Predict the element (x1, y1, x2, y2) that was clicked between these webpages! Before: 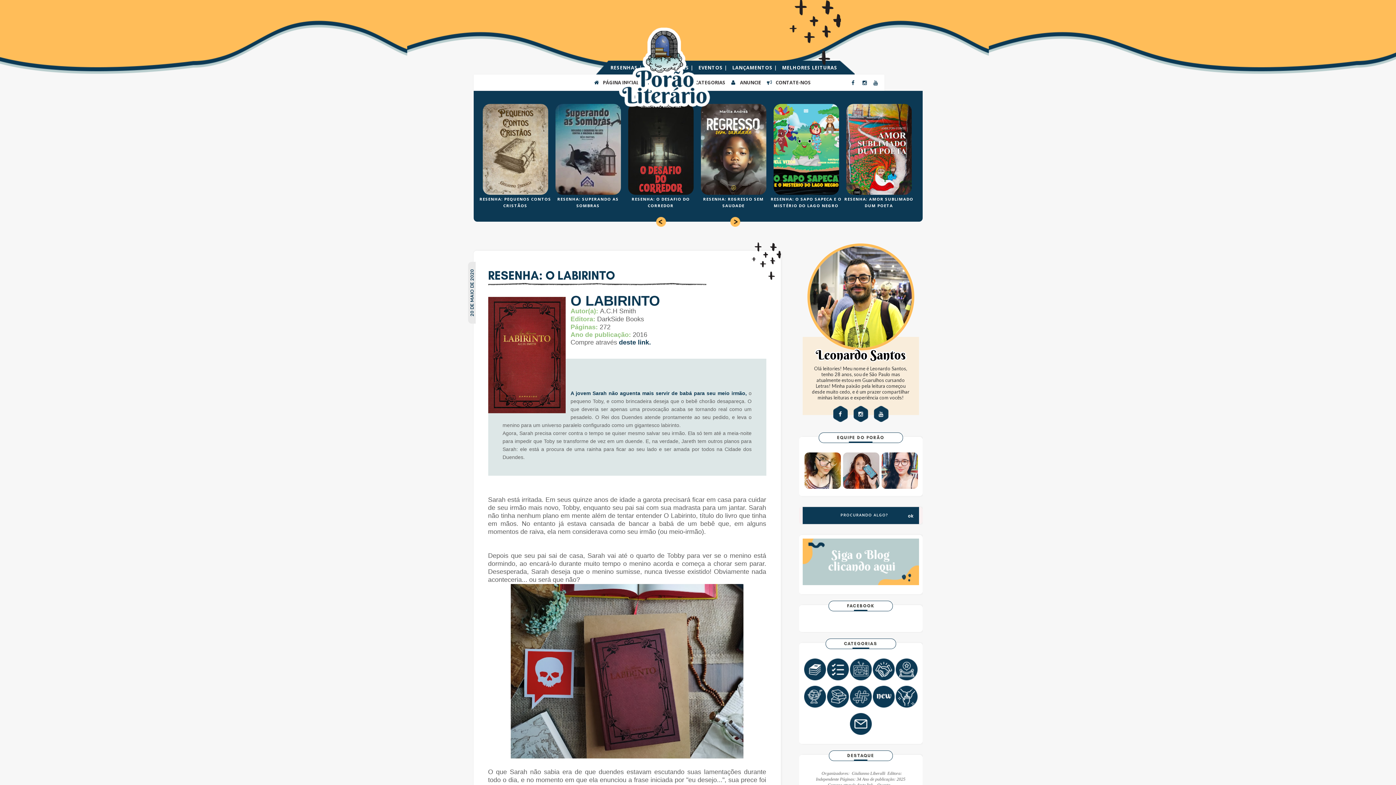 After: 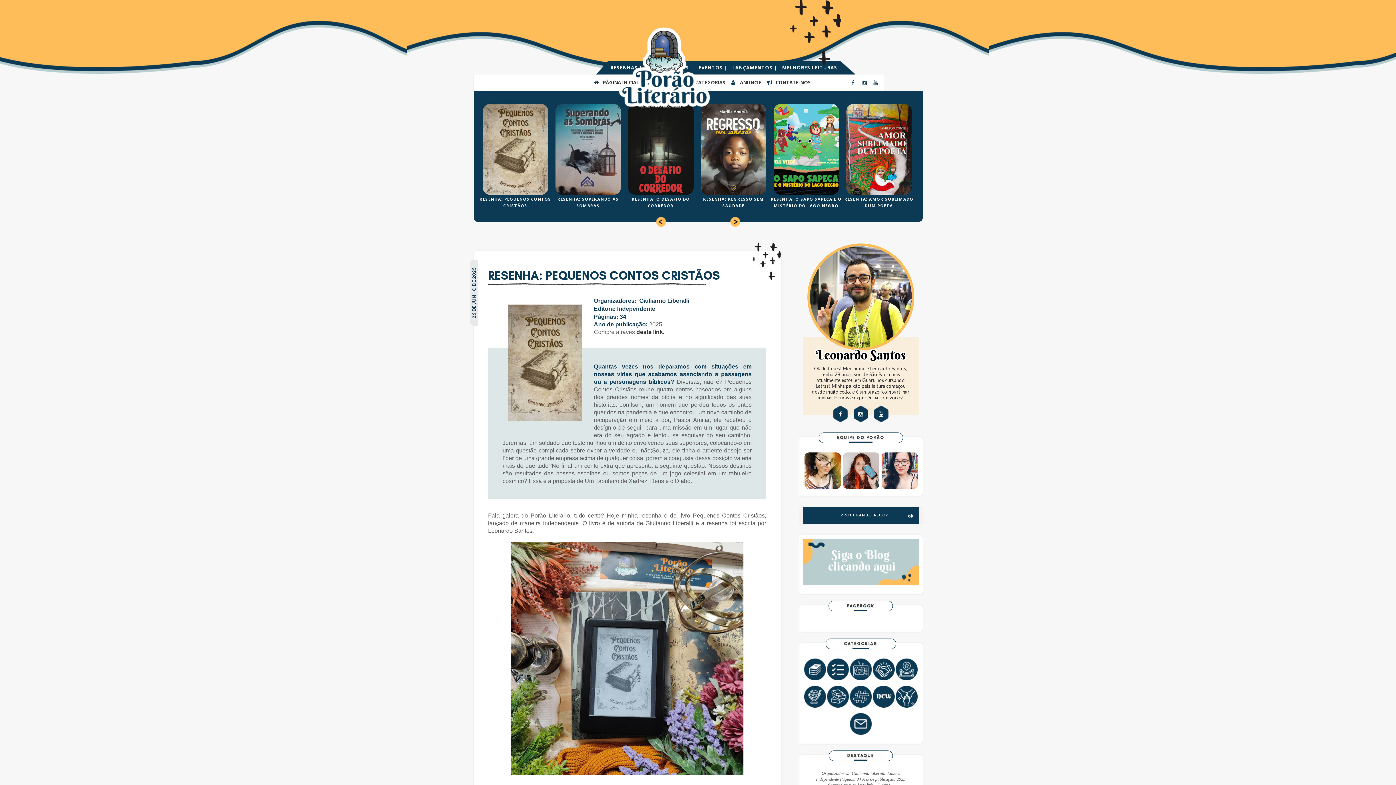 Action: bbox: (479, 104, 551, 194)